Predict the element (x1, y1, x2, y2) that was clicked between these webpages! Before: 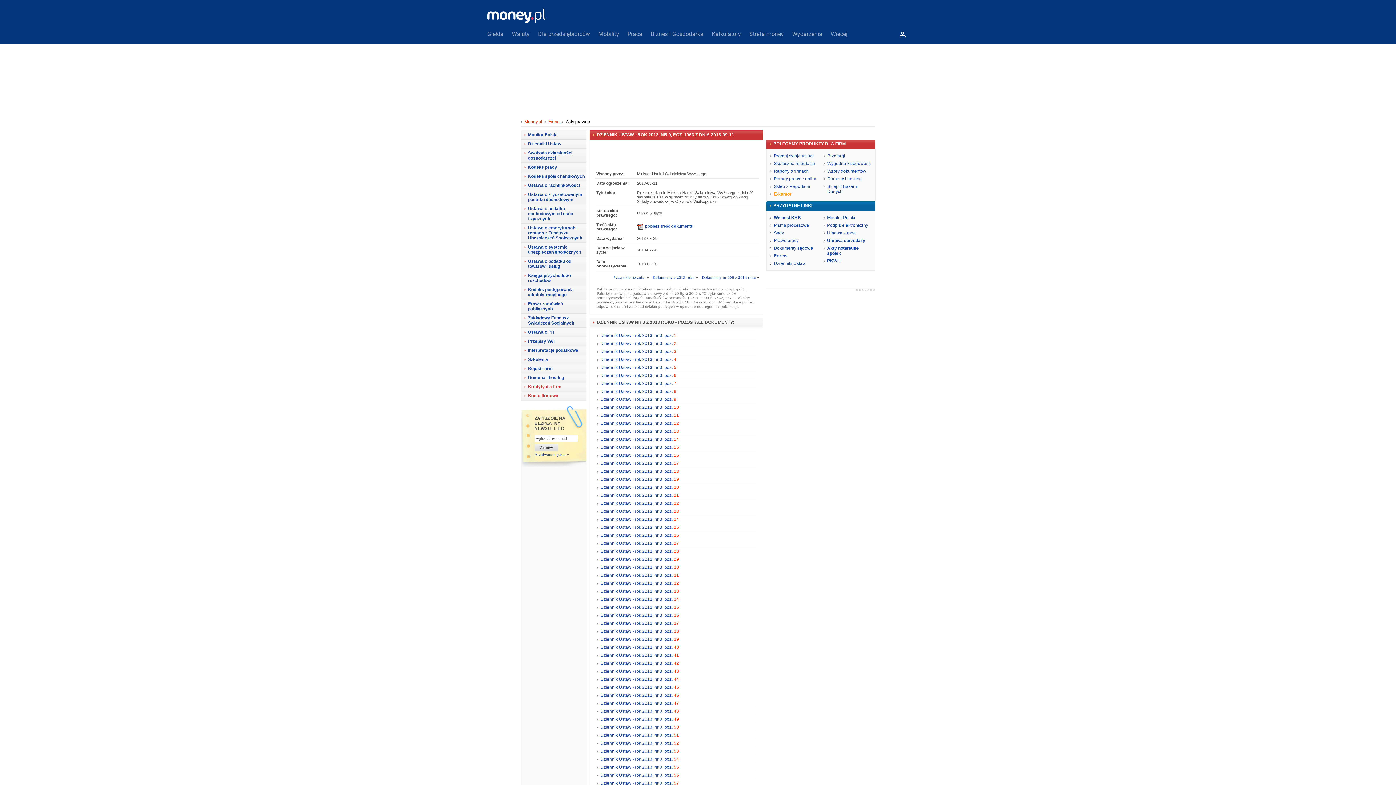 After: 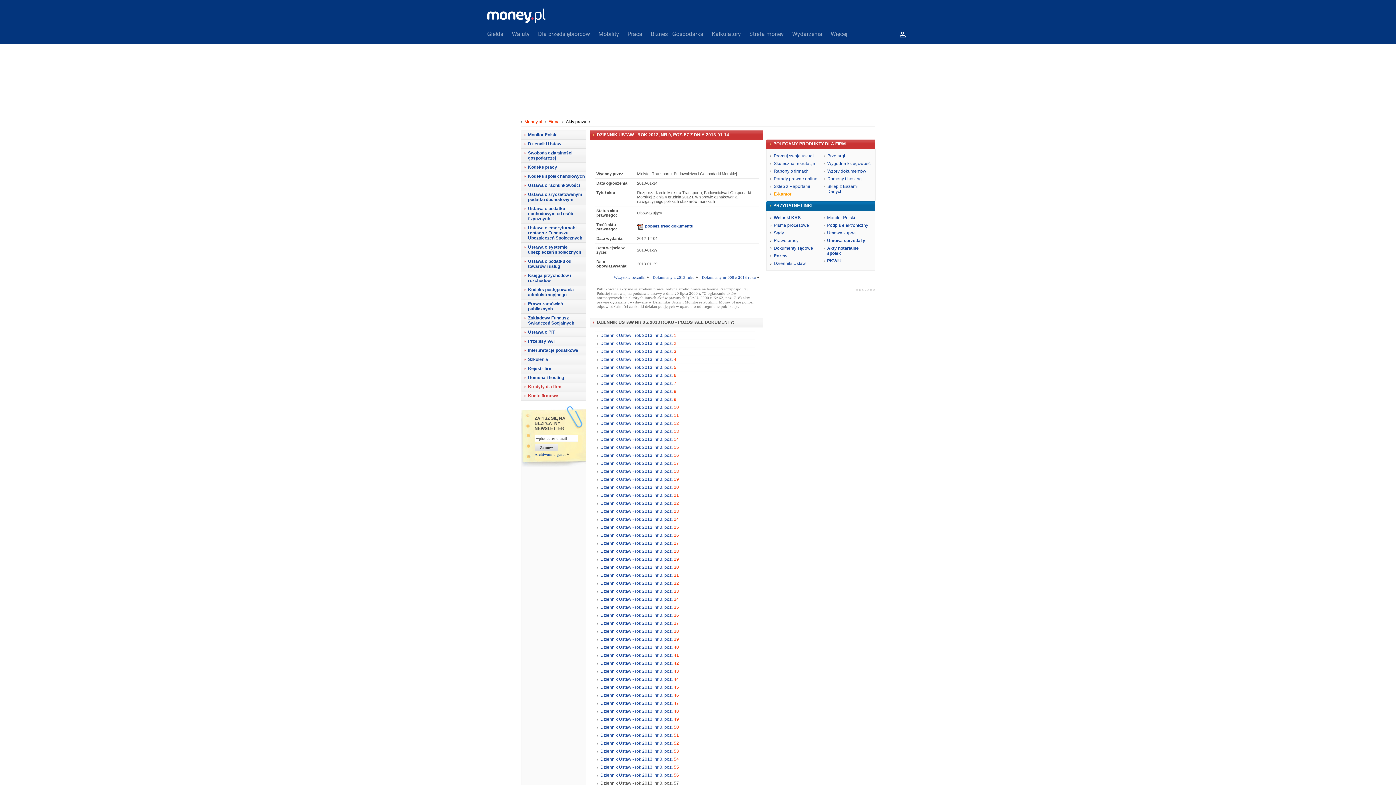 Action: label: Dziennik Ustaw - rok 2013, nr 0, poz. 57 bbox: (600, 781, 679, 786)